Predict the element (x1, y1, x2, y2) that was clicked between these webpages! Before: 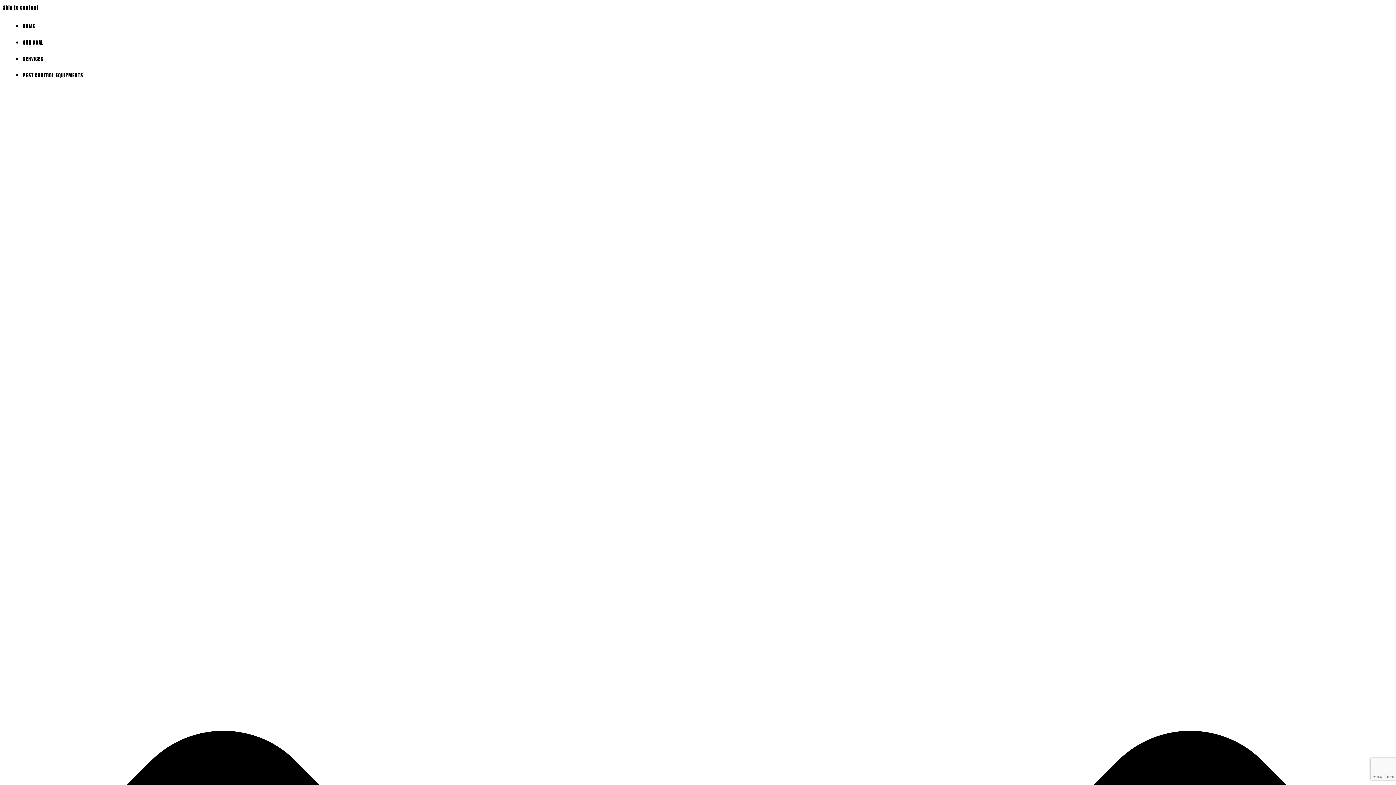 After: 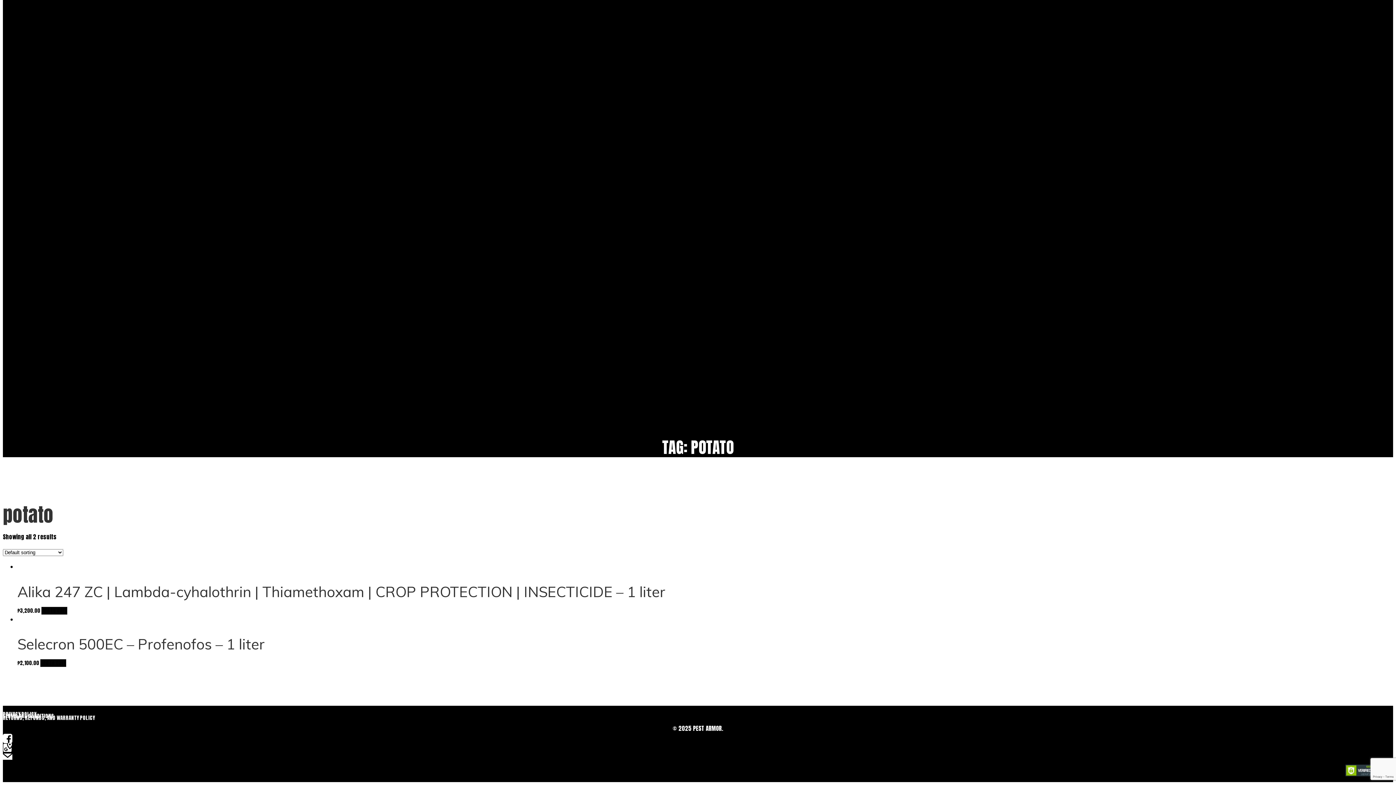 Action: label: Skip to content bbox: (2, 4, 38, 11)